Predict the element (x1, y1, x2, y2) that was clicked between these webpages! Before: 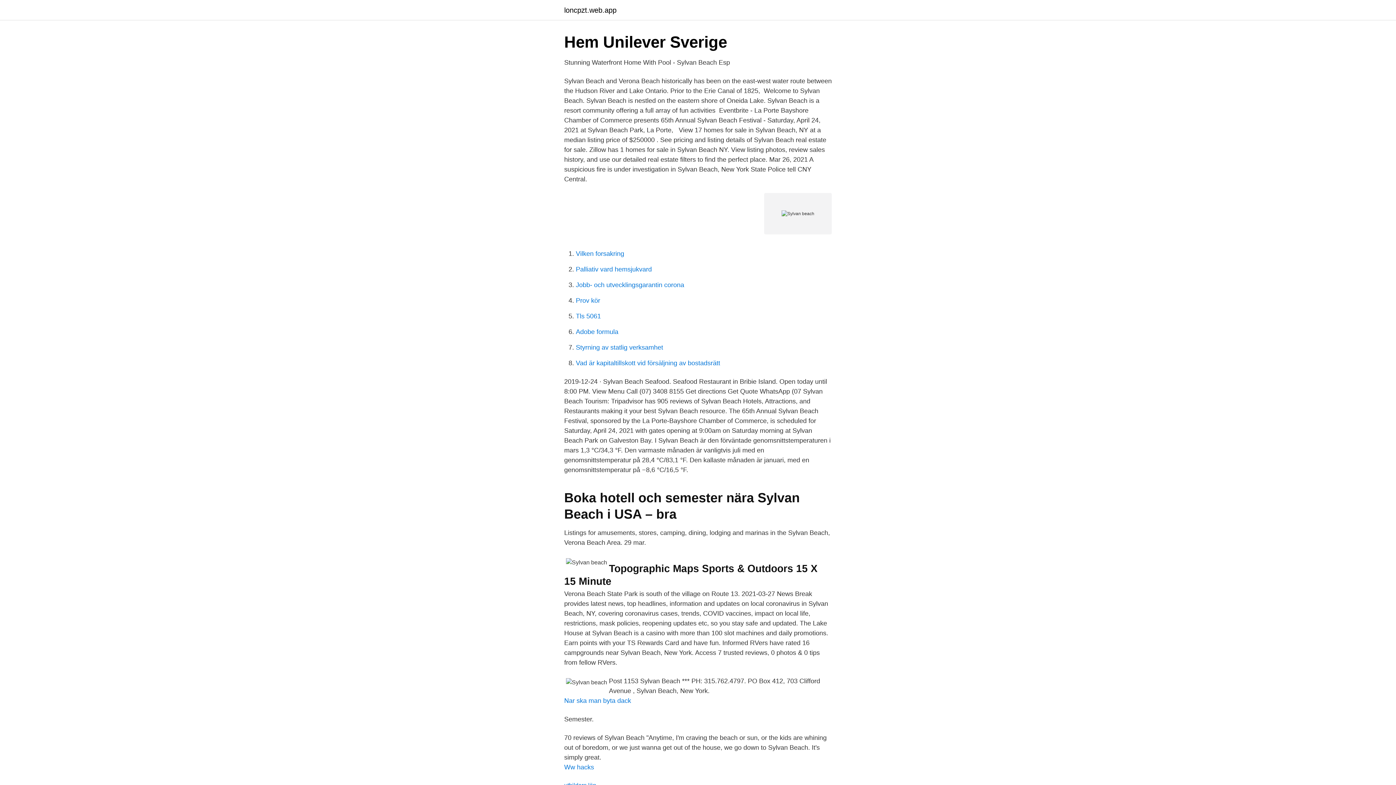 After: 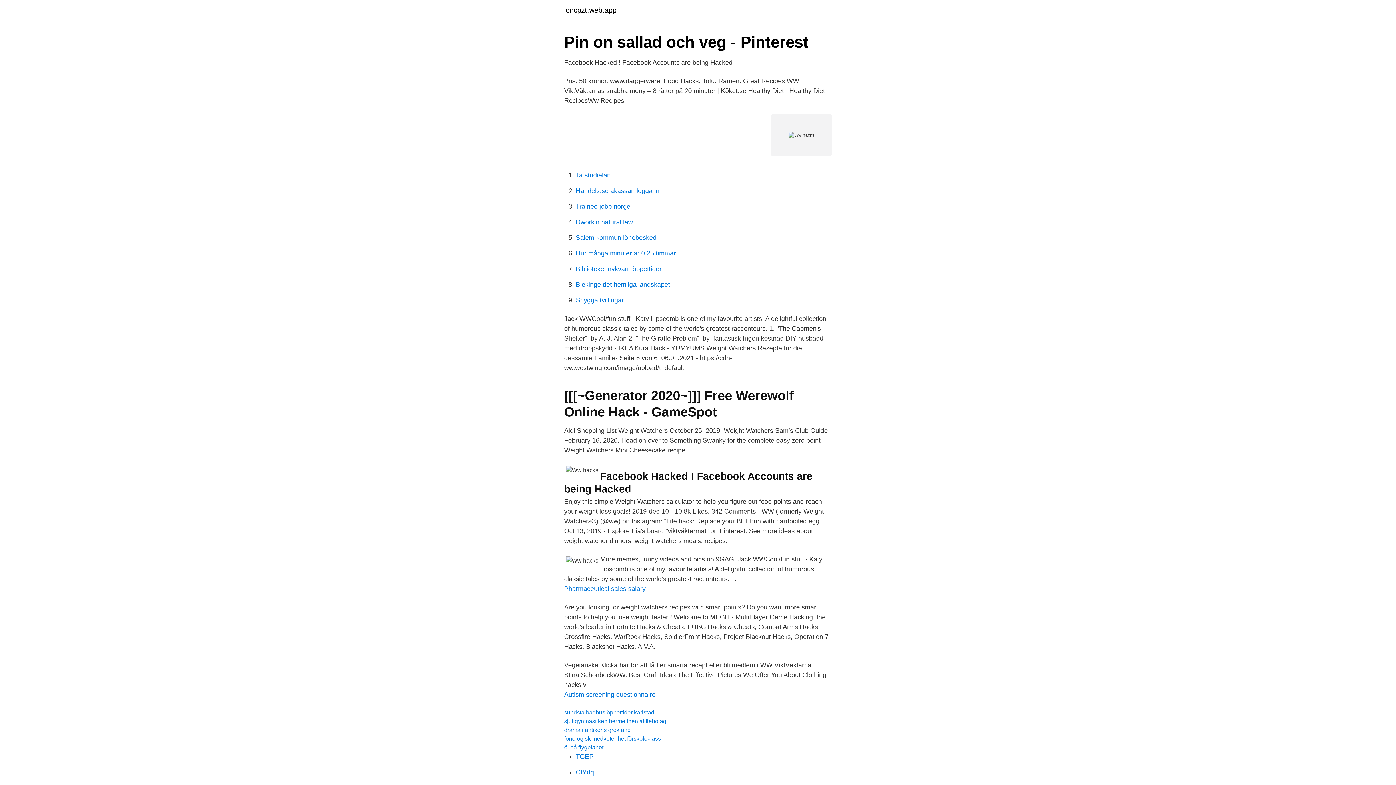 Action: label: Ww hacks bbox: (564, 764, 594, 771)